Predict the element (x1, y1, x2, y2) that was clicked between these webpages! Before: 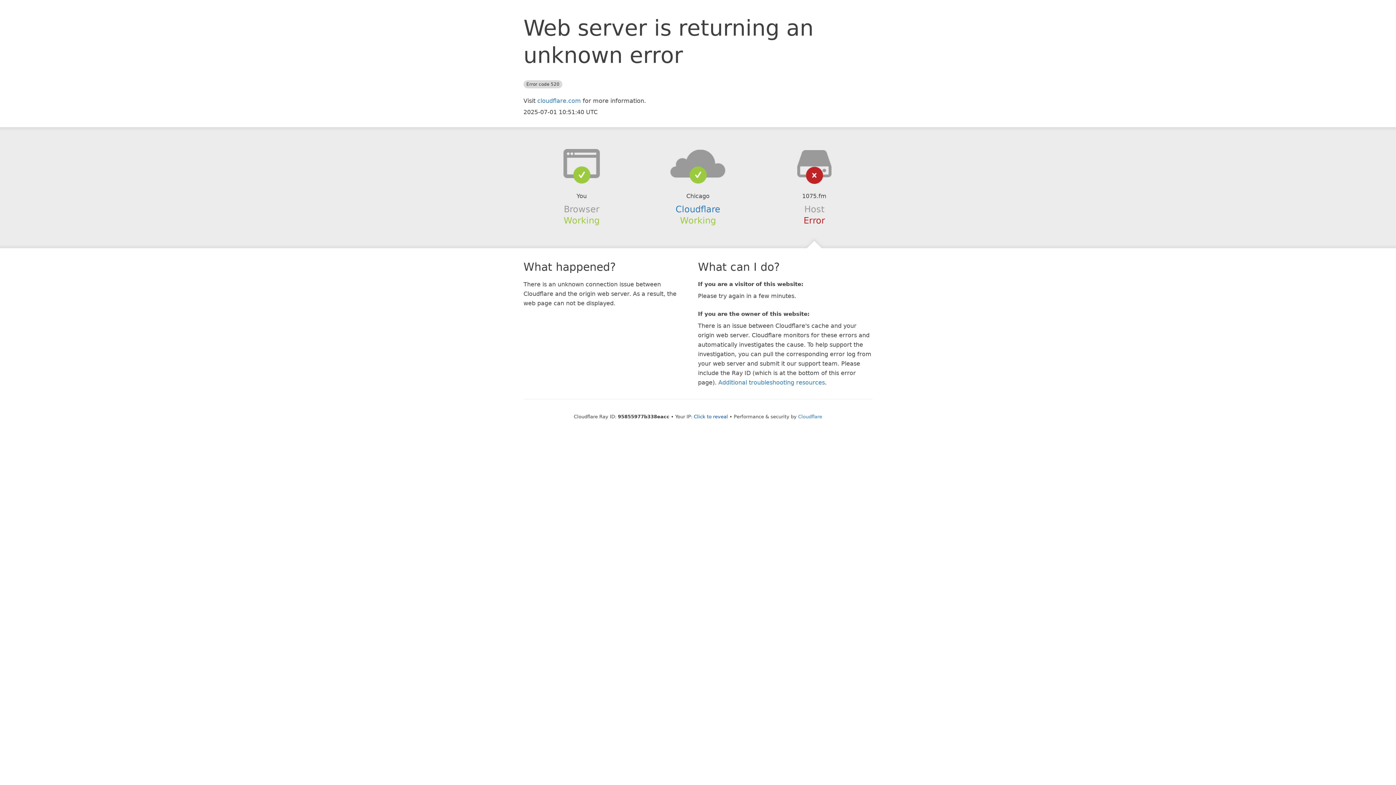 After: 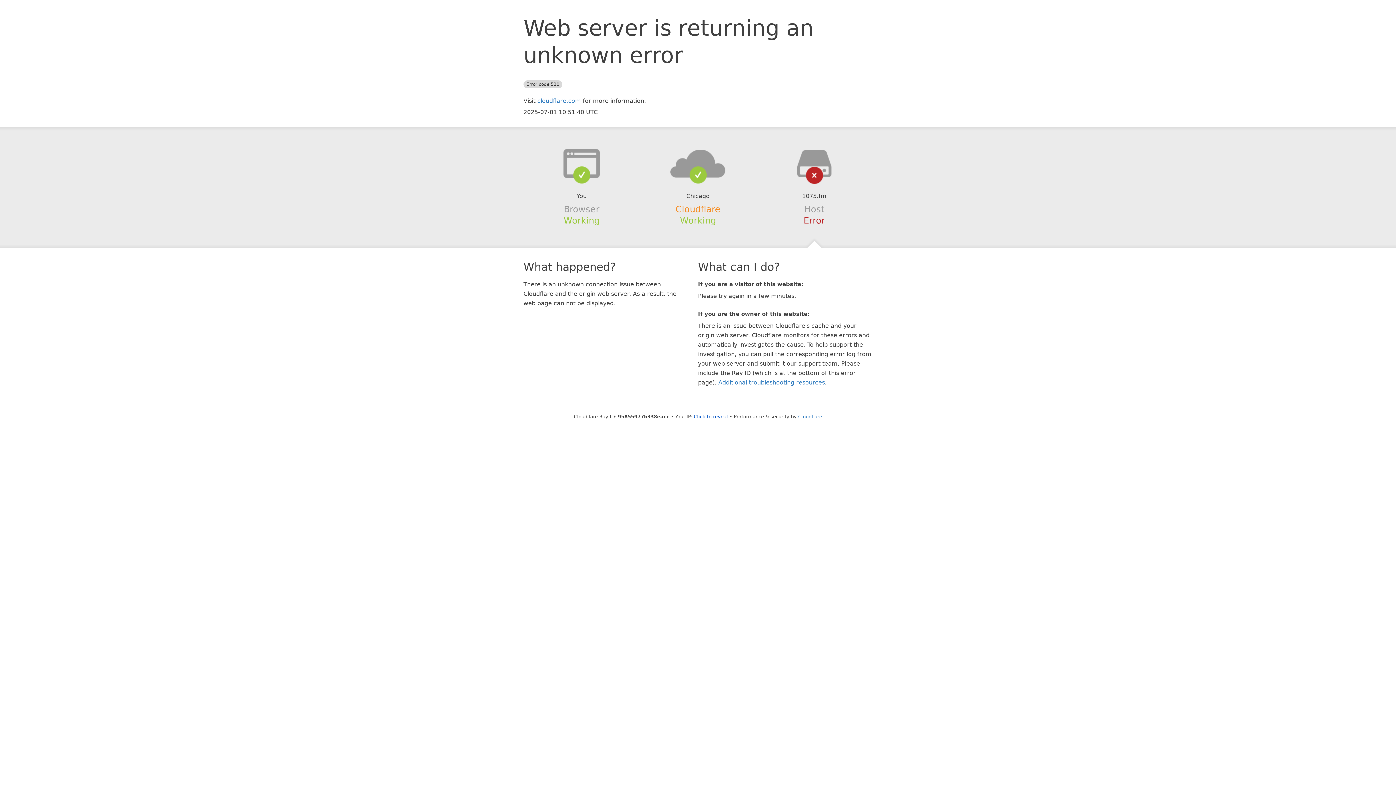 Action: label: Cloudflare bbox: (675, 204, 720, 214)